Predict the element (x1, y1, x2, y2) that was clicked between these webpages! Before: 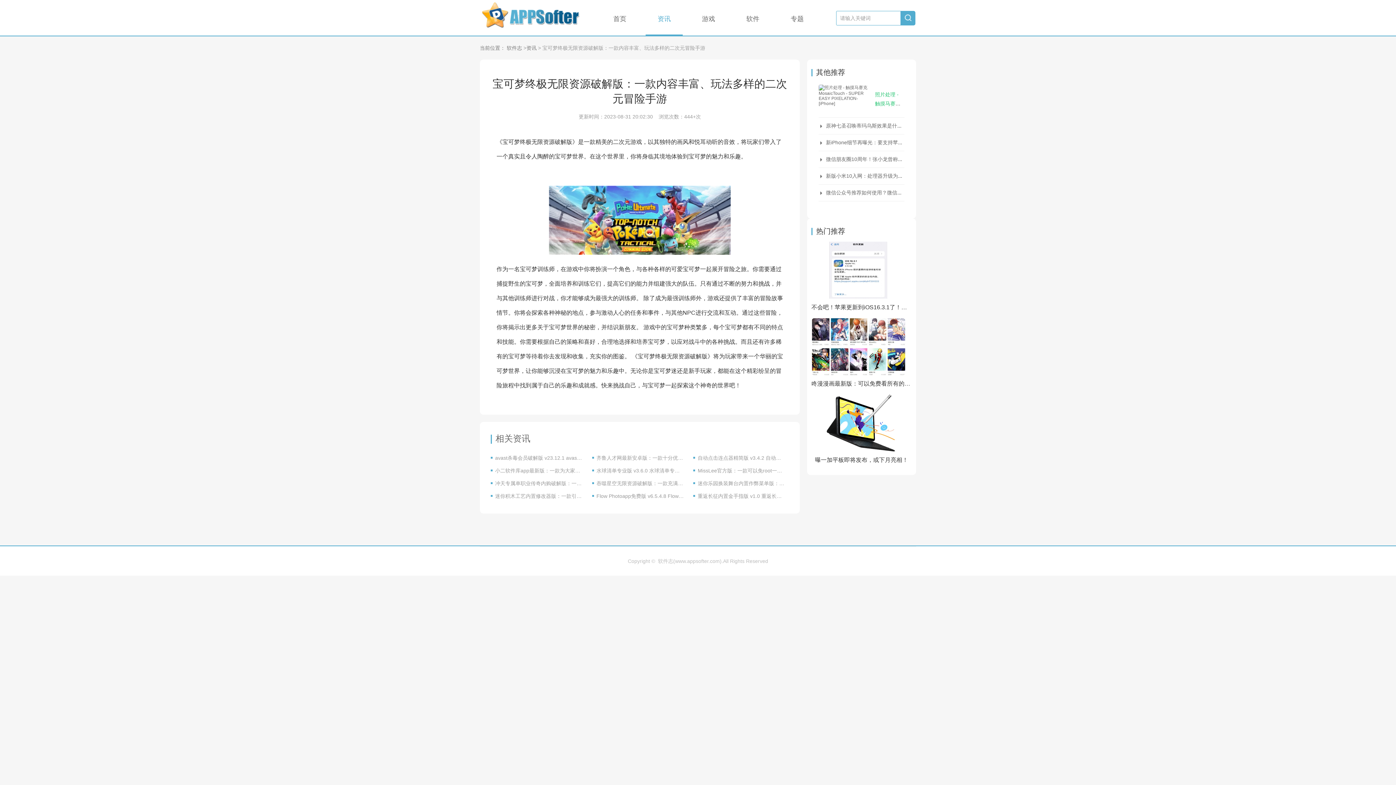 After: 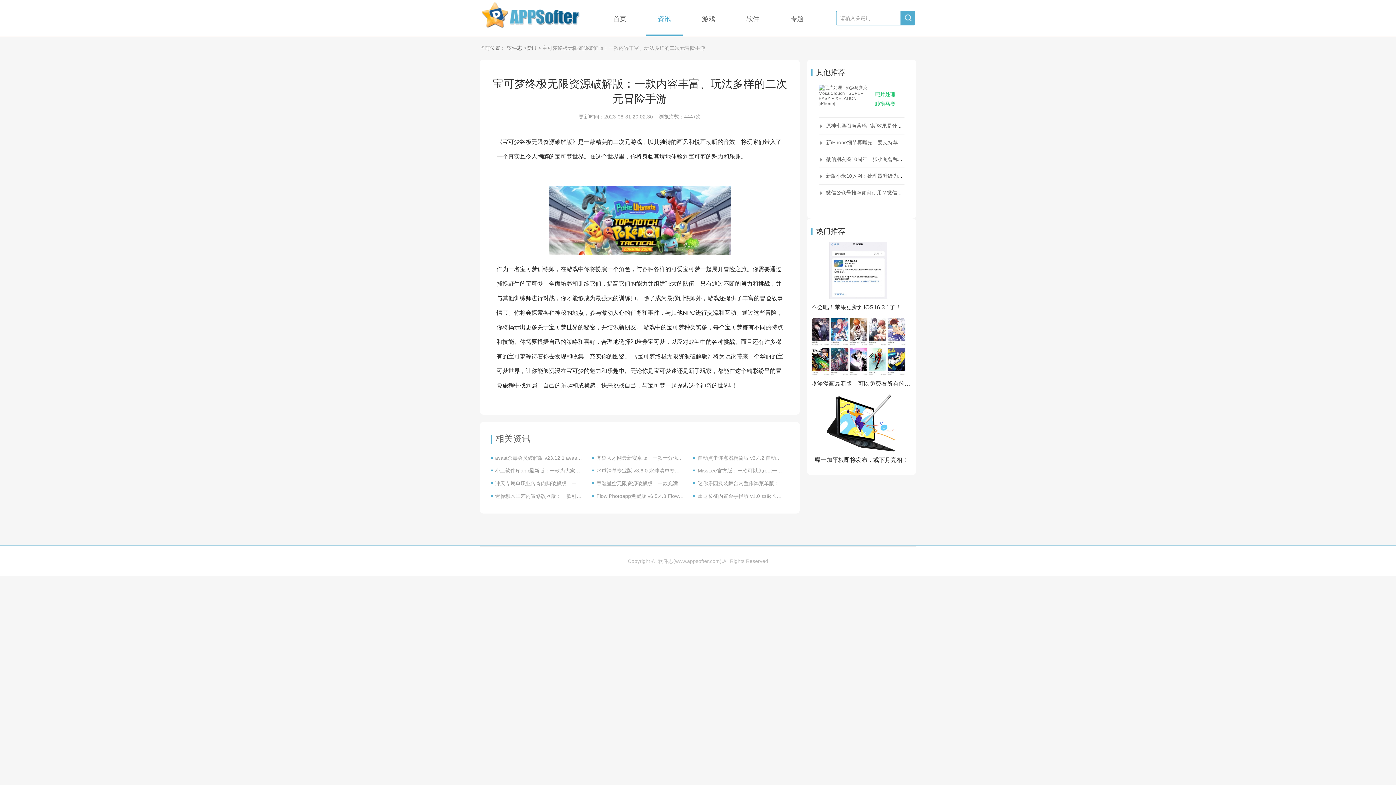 Action: bbox: (818, 101, 868, 106)